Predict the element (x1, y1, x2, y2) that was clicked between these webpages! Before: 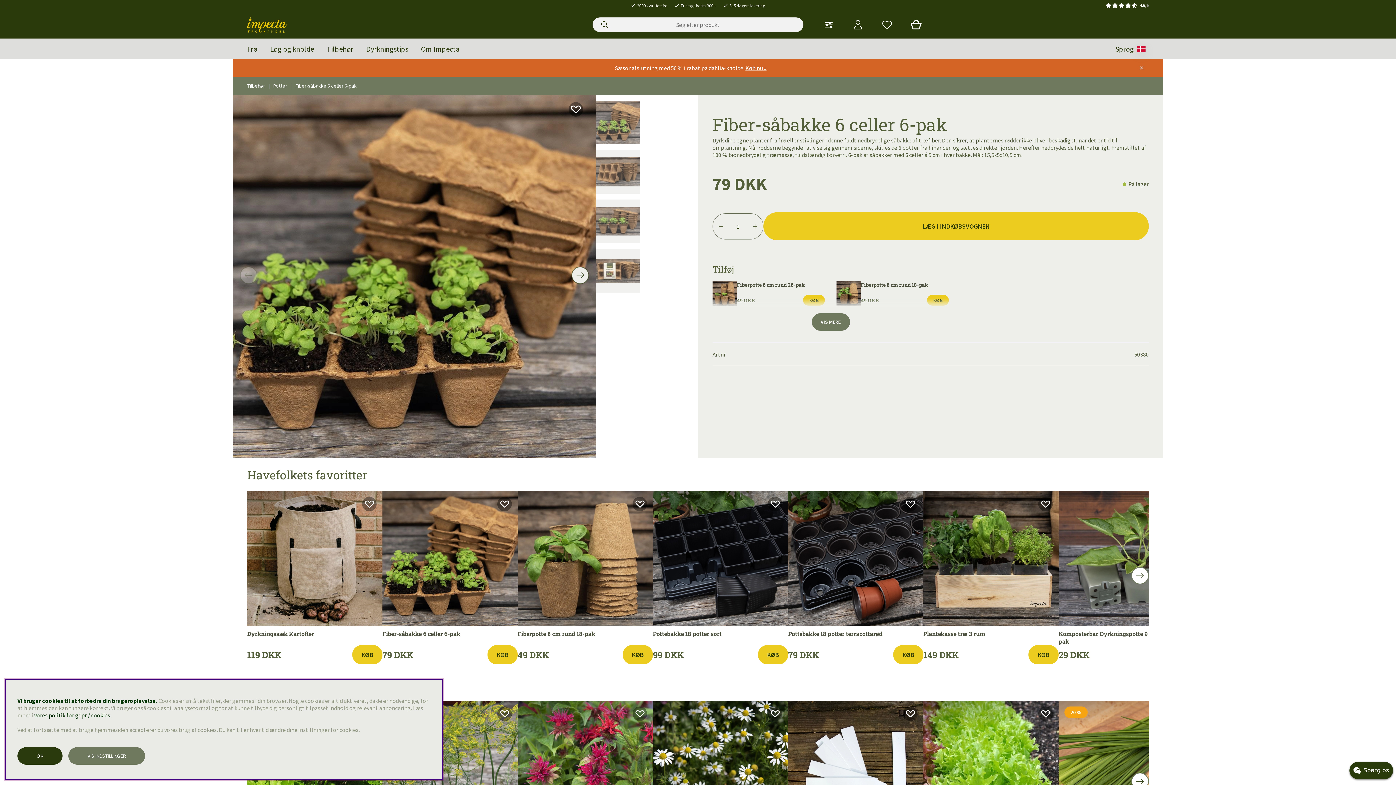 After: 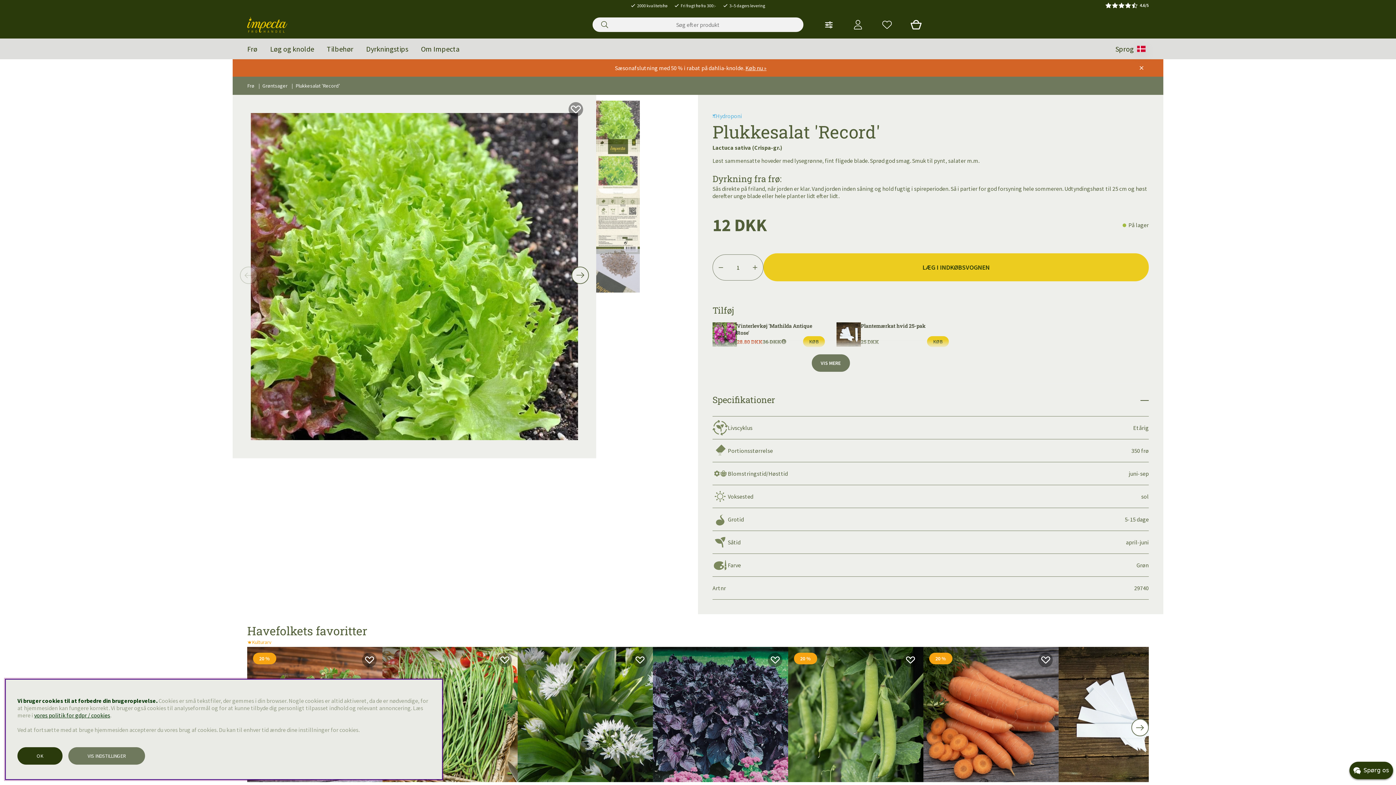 Action: bbox: (923, 693, 1058, 847) label: 12 DKK
Plukkesalat 'Record'